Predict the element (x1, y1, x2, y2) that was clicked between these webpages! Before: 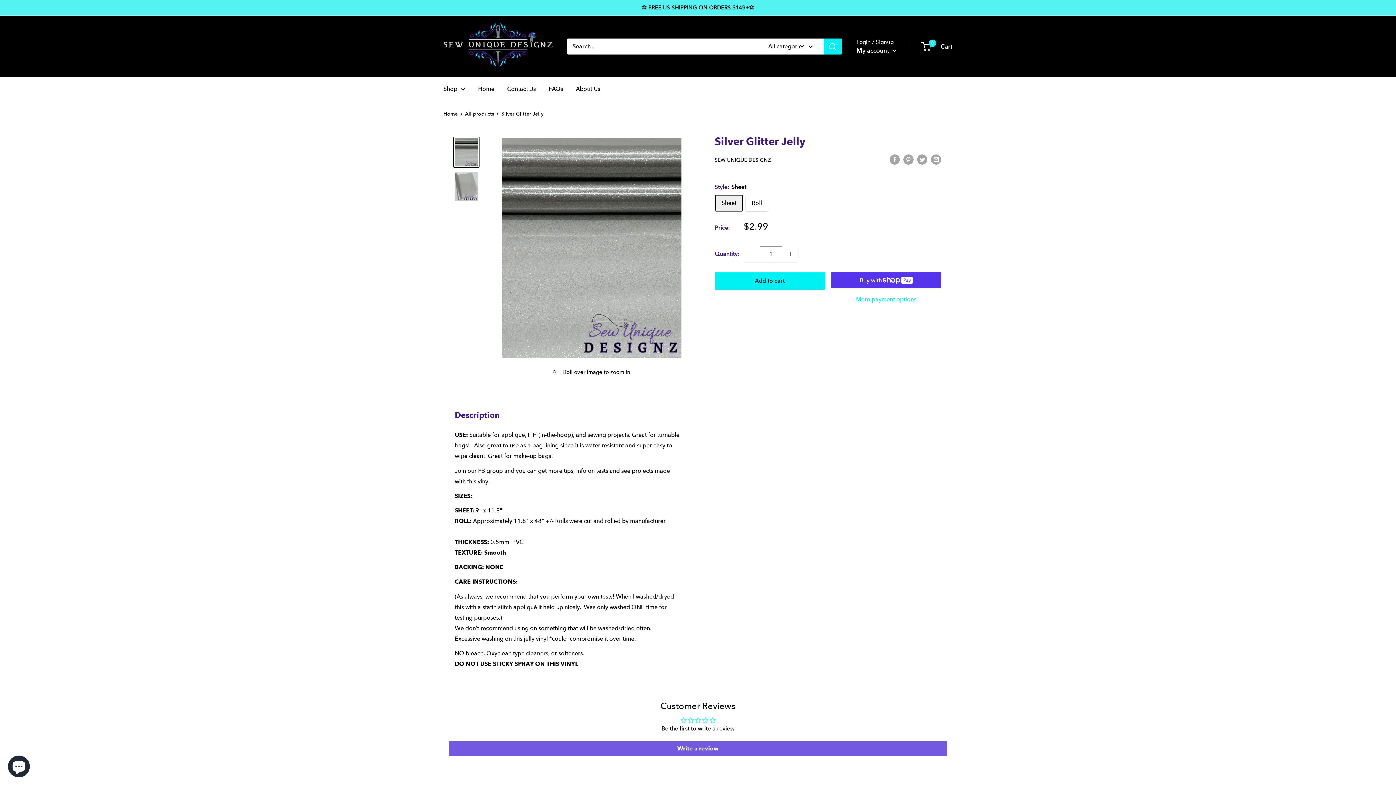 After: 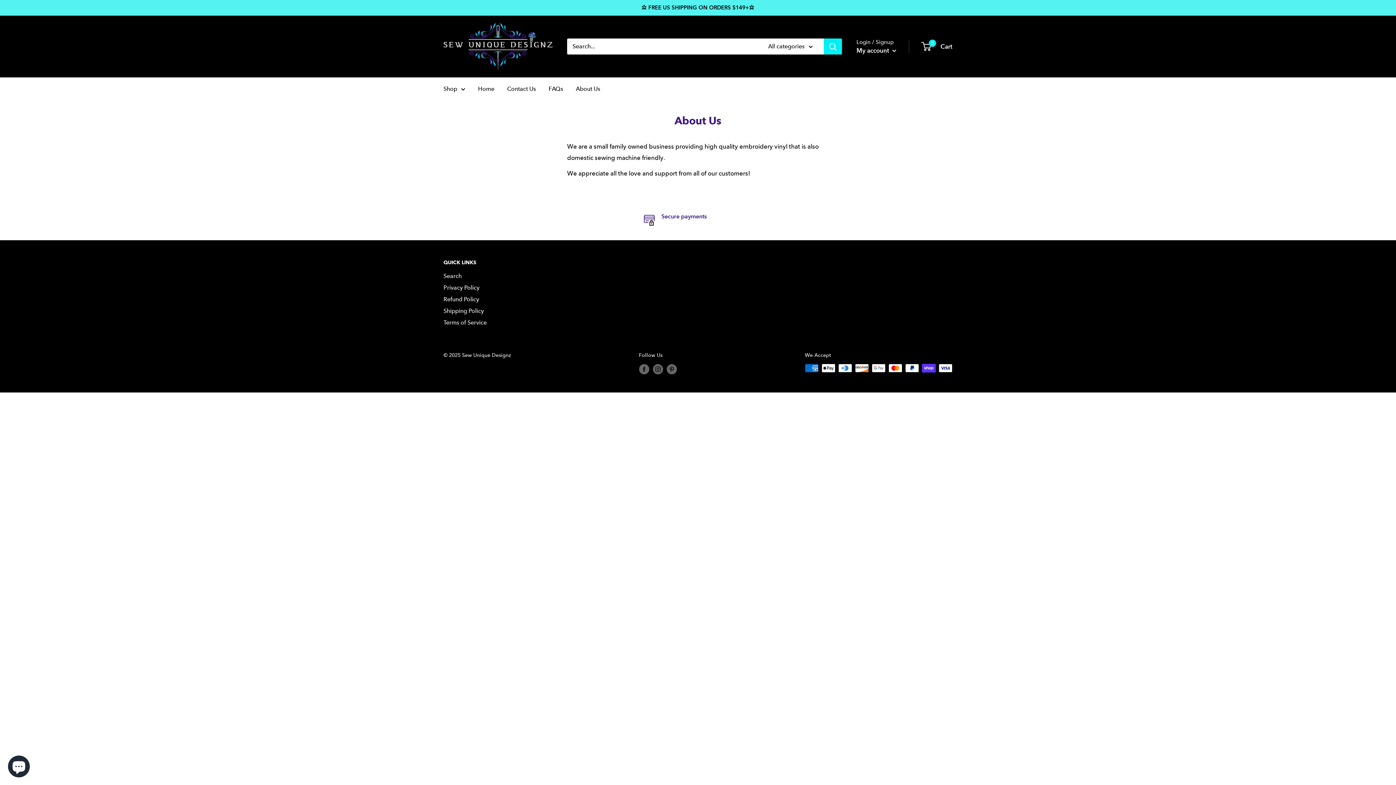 Action: label: About Us bbox: (576, 83, 600, 94)